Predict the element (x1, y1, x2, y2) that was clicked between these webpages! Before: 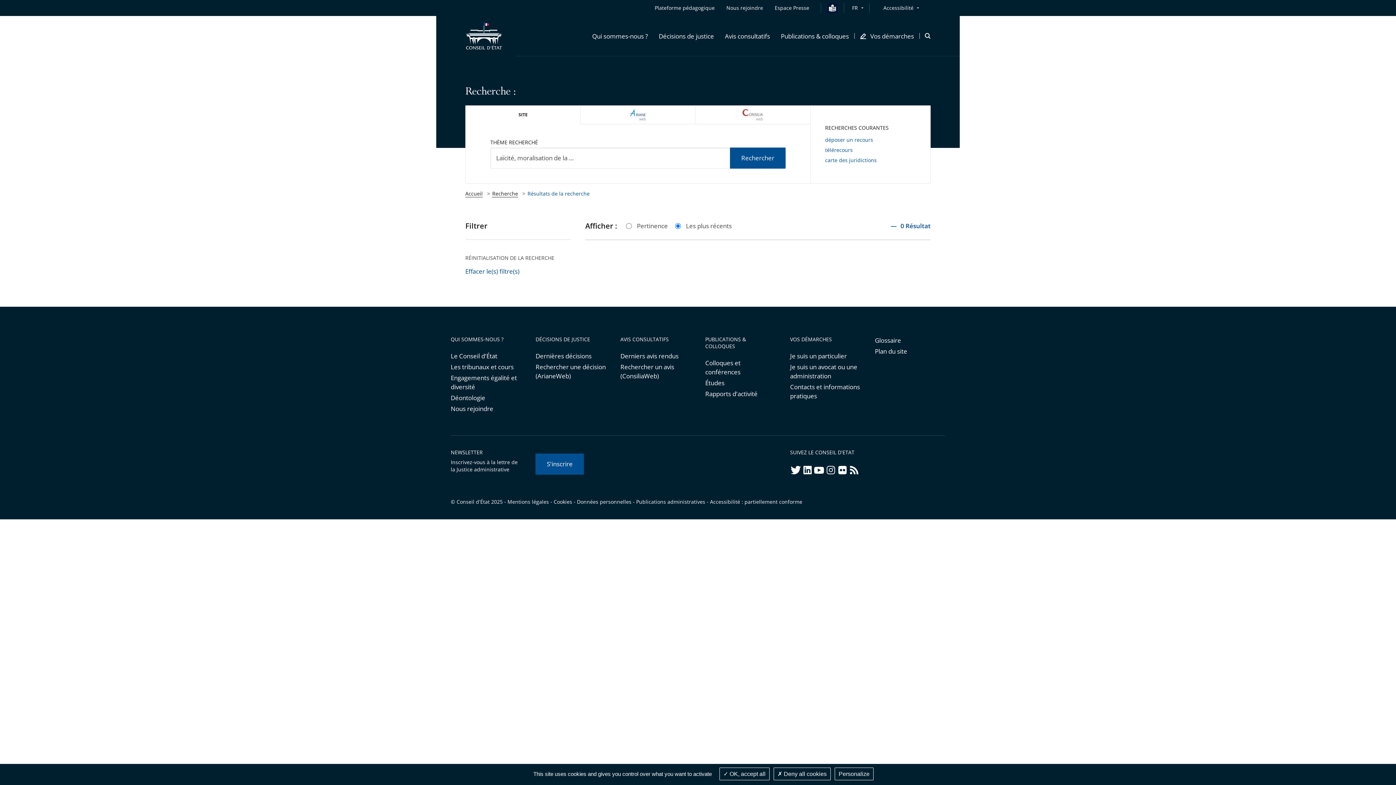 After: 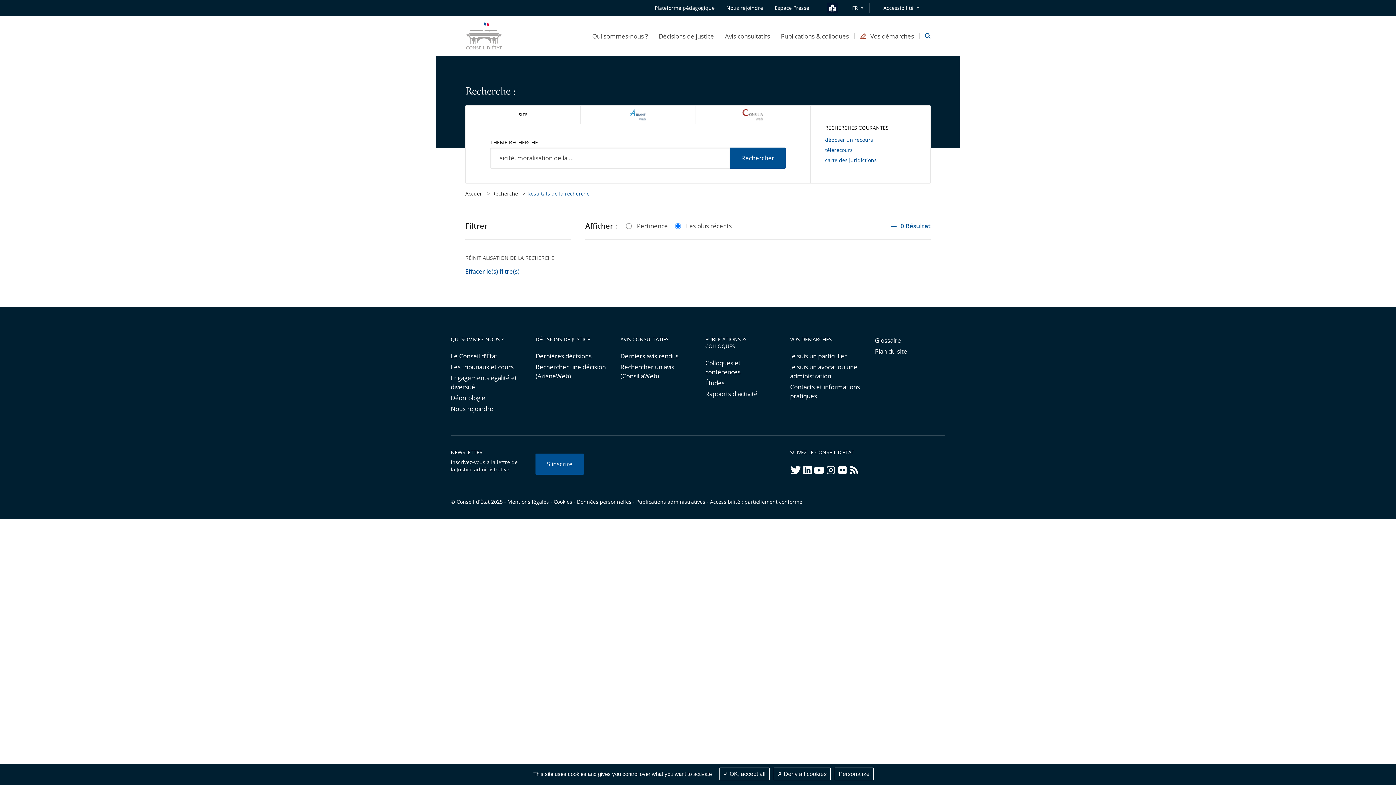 Action: label: Plateforme pédagogique bbox: (654, 3, 714, 12)